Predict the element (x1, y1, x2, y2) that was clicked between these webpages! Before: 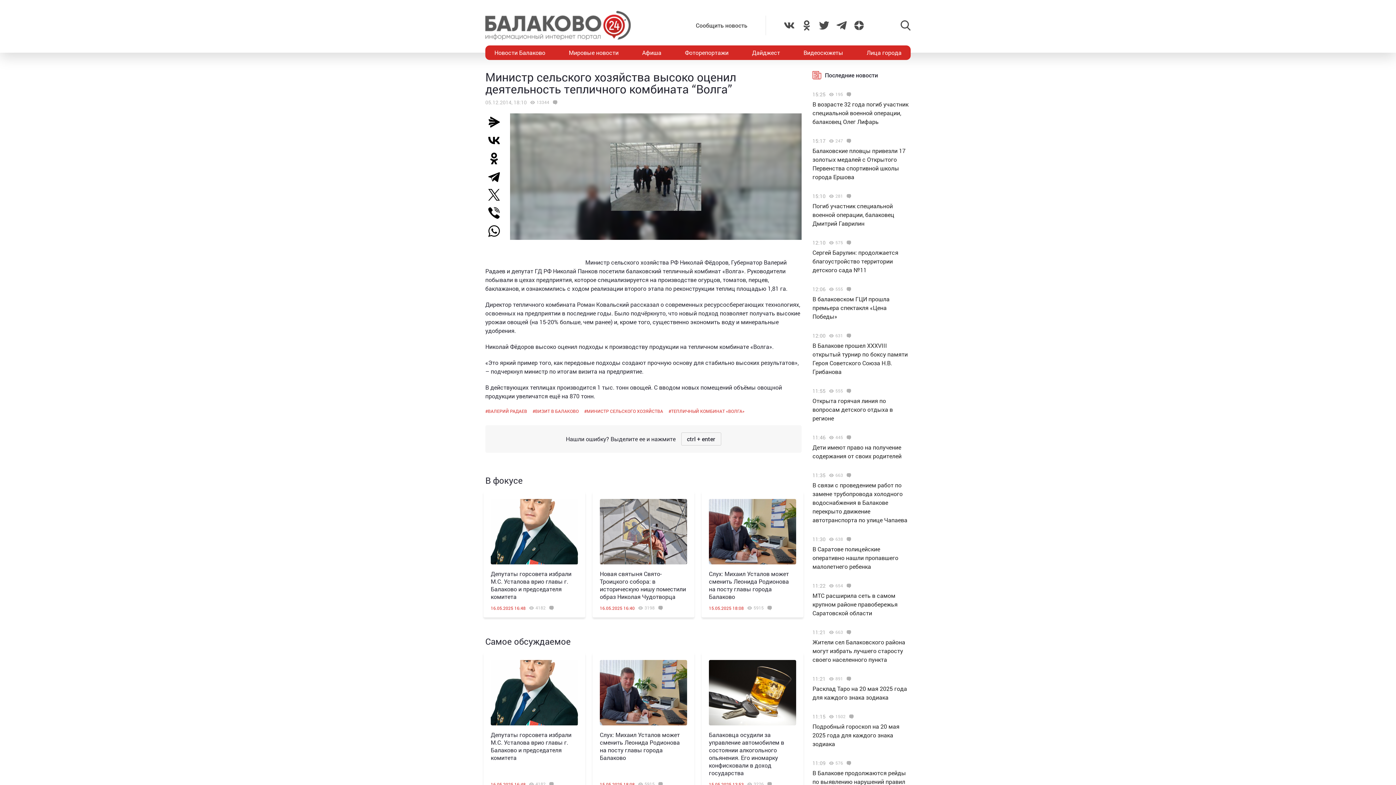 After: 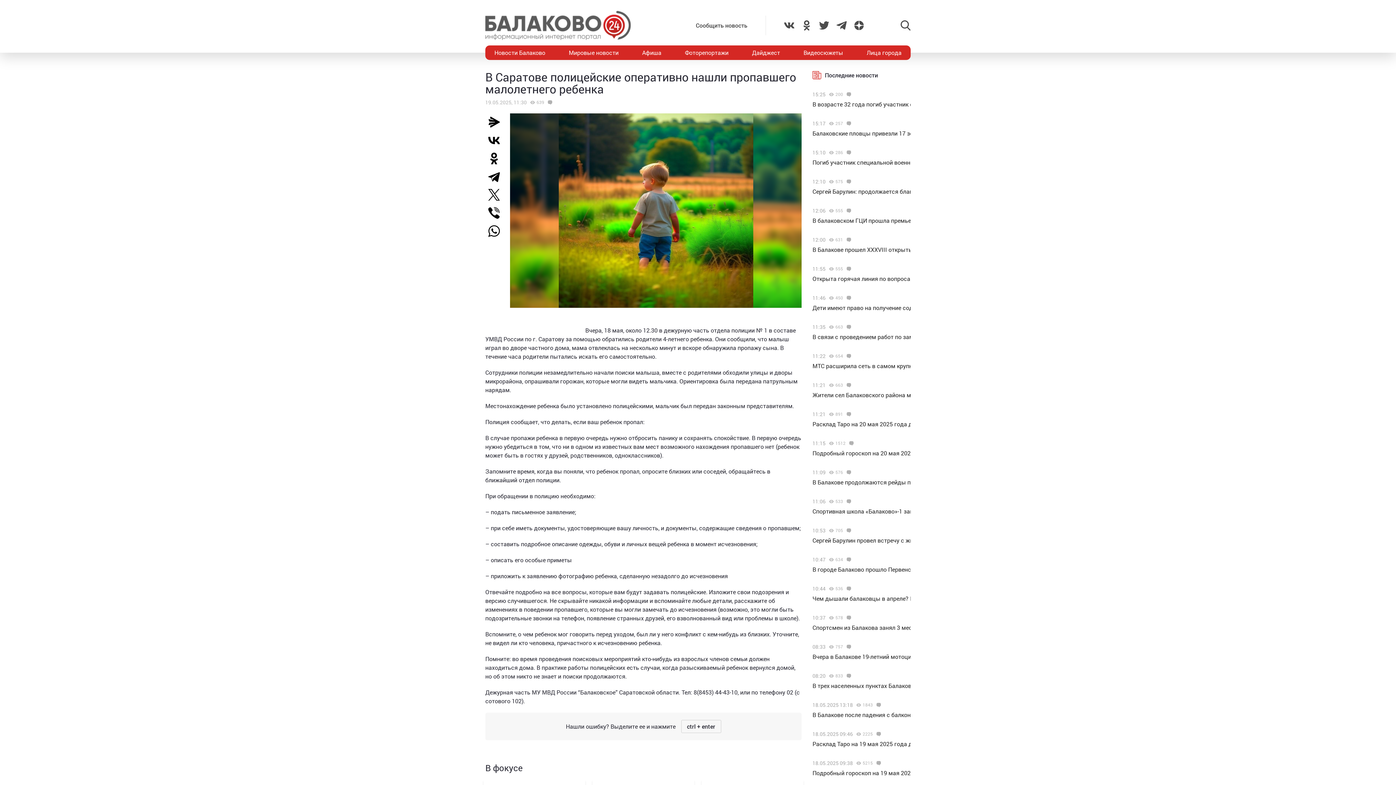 Action: label: В Саратове полицейские оперативно нашли пропавшего малолетнего ребенка bbox: (812, 545, 898, 570)